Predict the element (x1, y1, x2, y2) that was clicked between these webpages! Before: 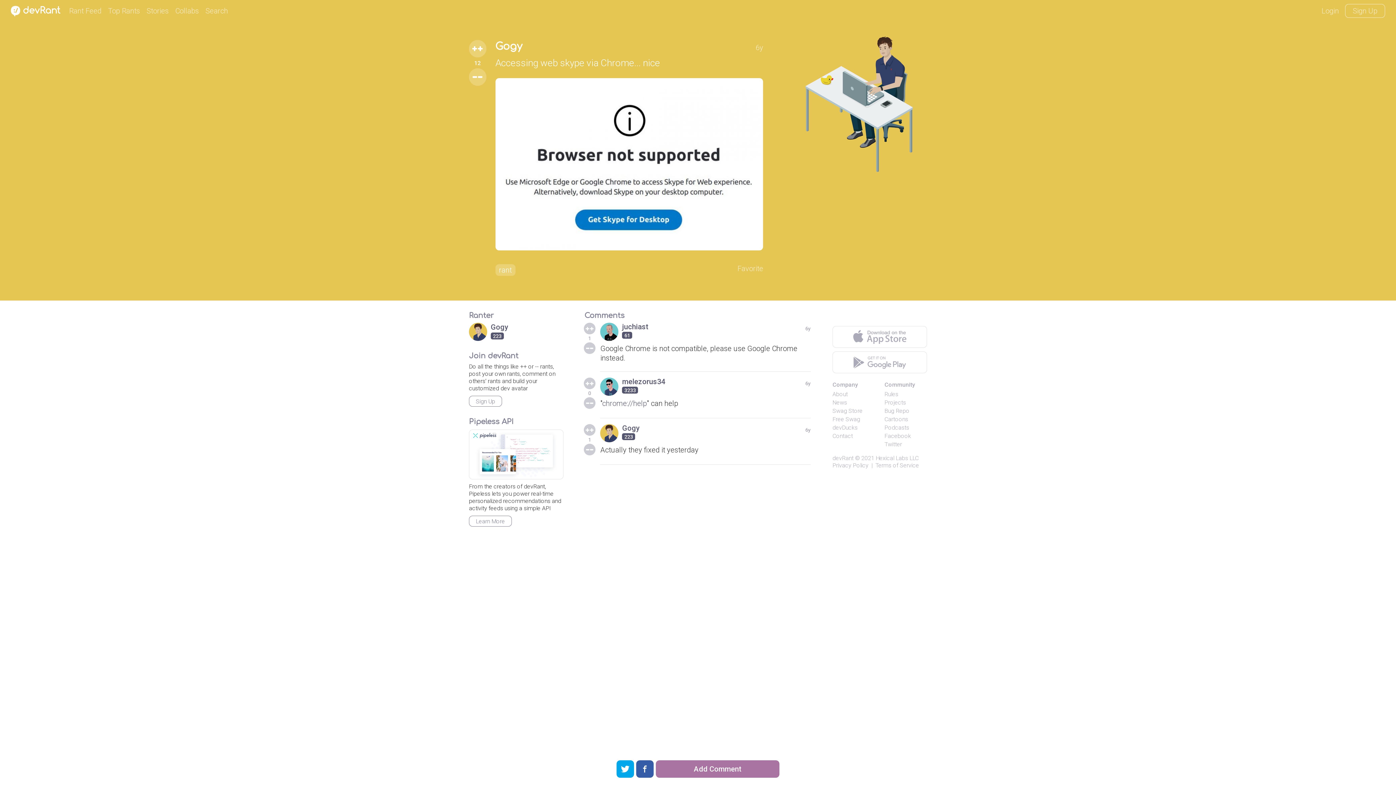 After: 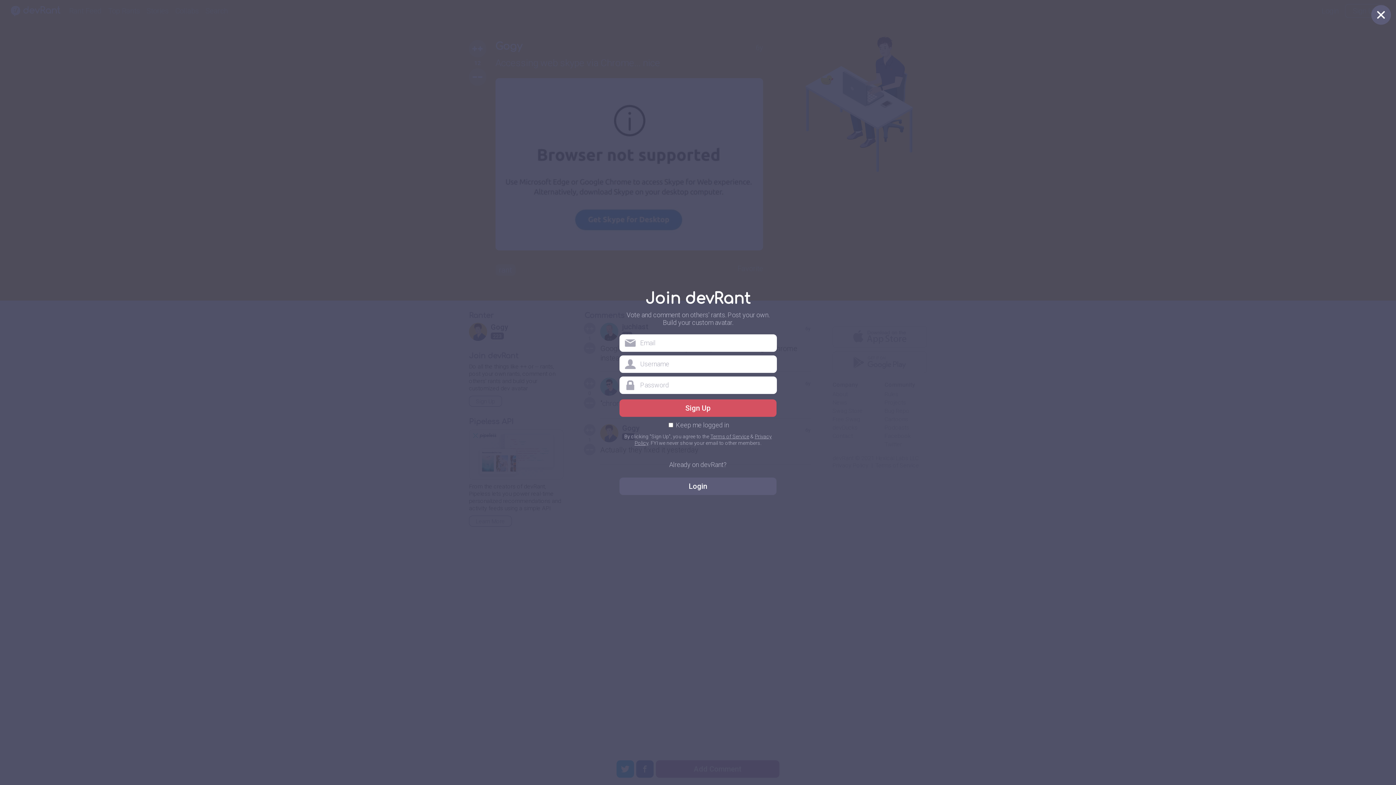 Action: bbox: (584, 424, 595, 436)